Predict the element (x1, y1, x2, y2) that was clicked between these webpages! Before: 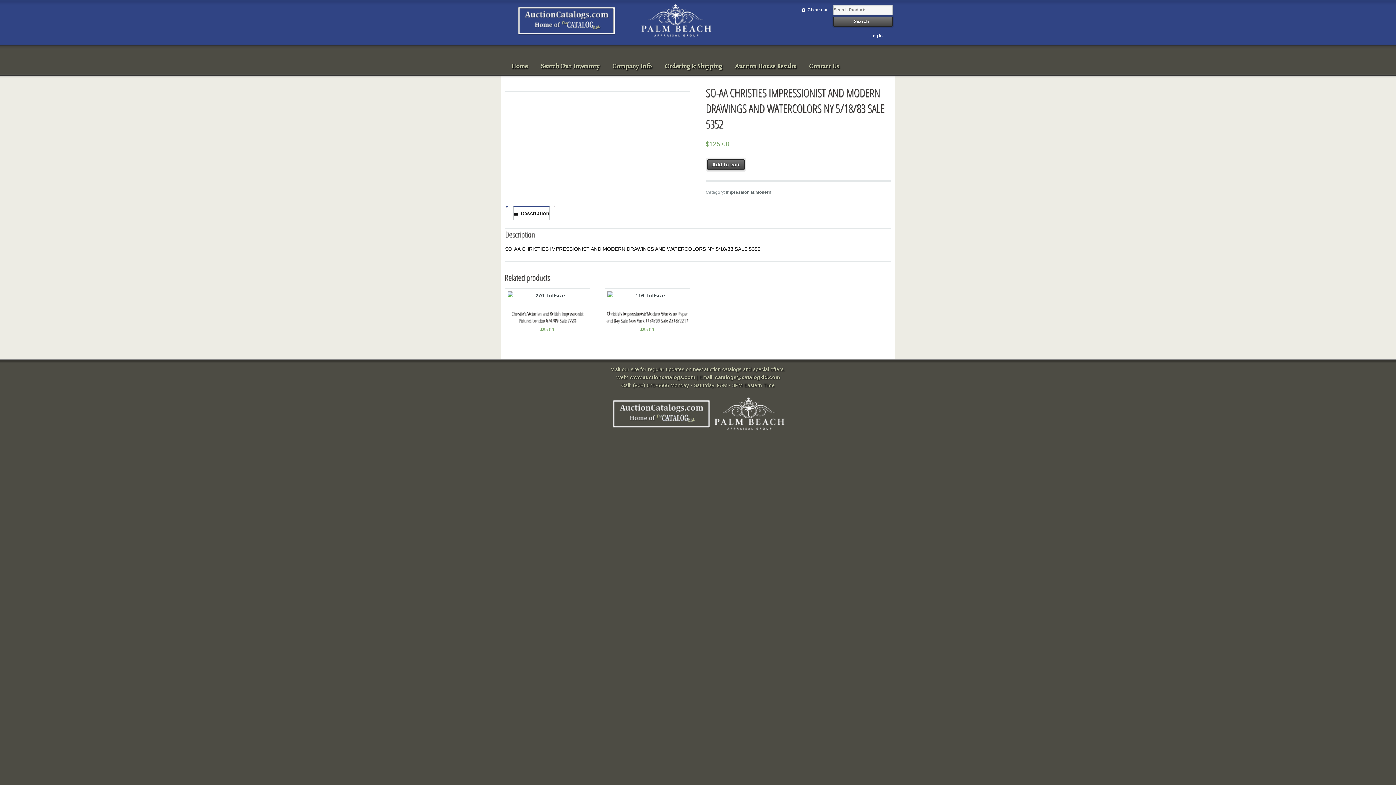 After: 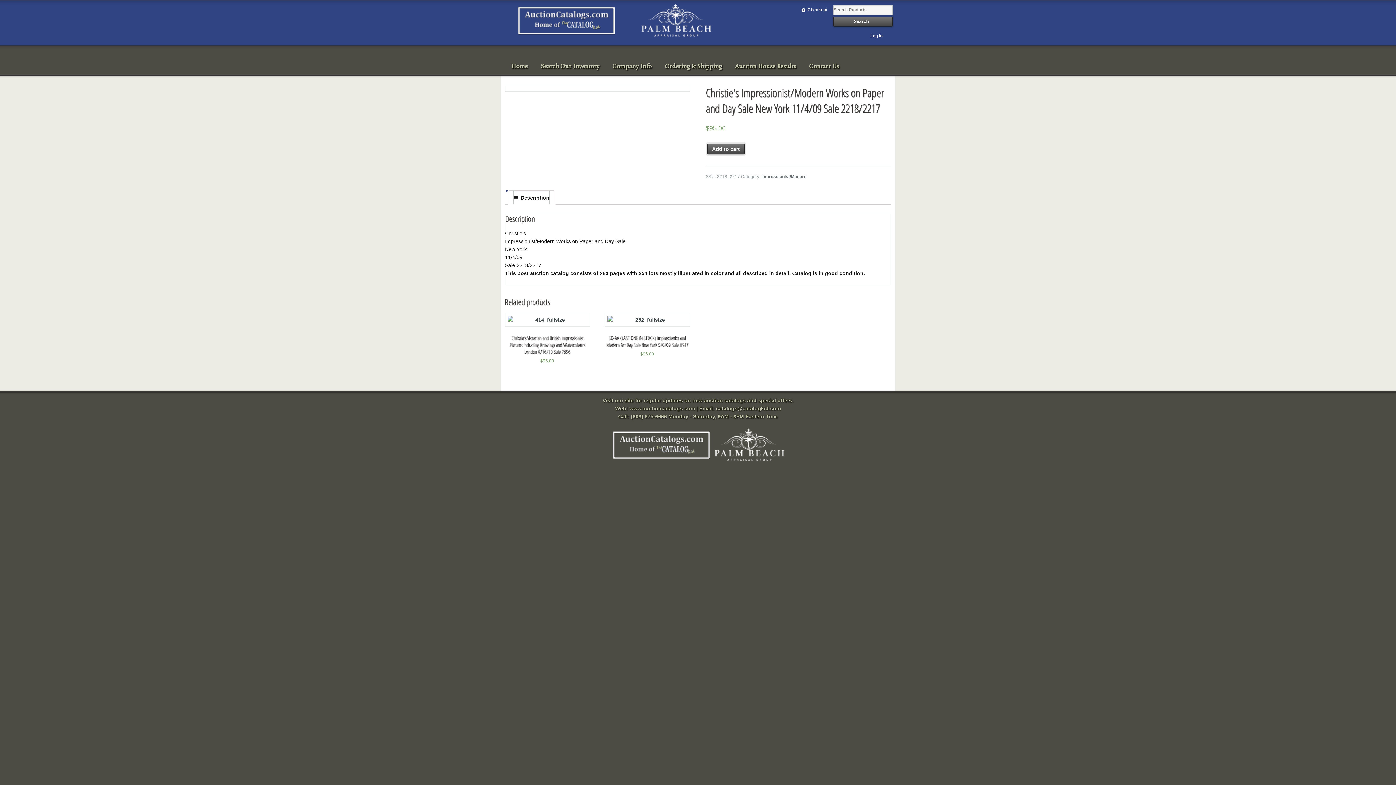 Action: label: Christie's Impressionist/Modern Works on Paper and Day Sale New York 11/4/09 Sale 2218/2217
$95.00 bbox: (604, 288, 690, 333)